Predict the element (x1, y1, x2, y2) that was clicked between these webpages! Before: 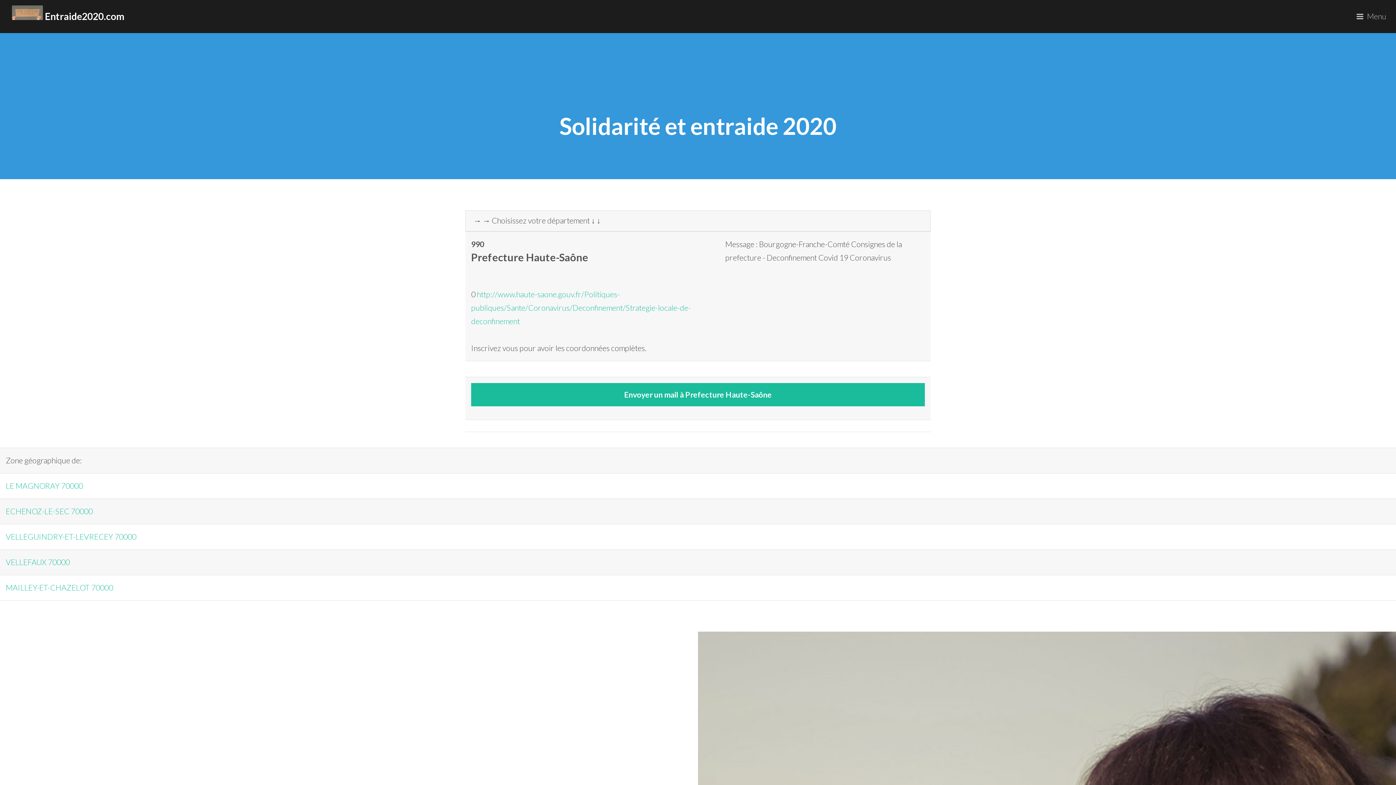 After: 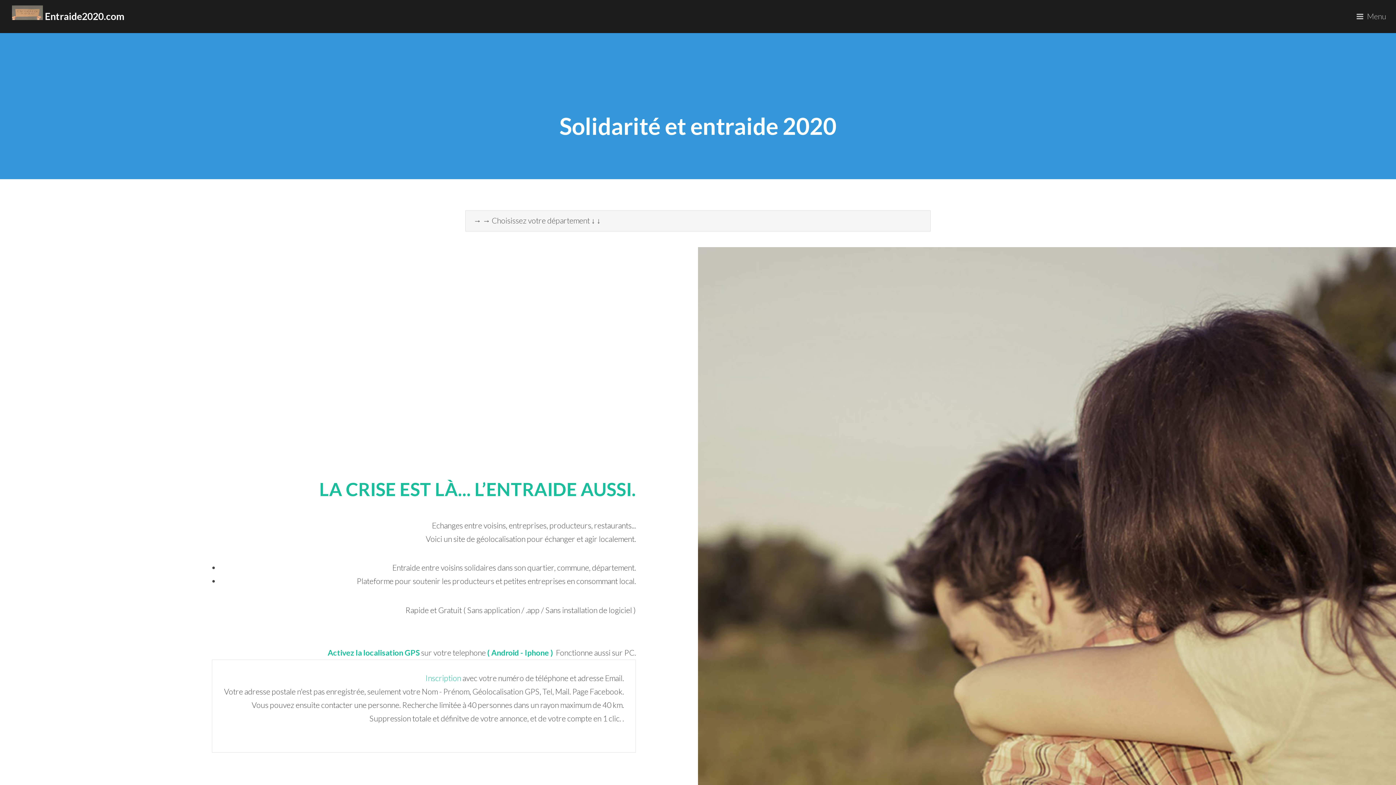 Action: bbox: (12, 0, 124, 32) label:  Entraide2020.com